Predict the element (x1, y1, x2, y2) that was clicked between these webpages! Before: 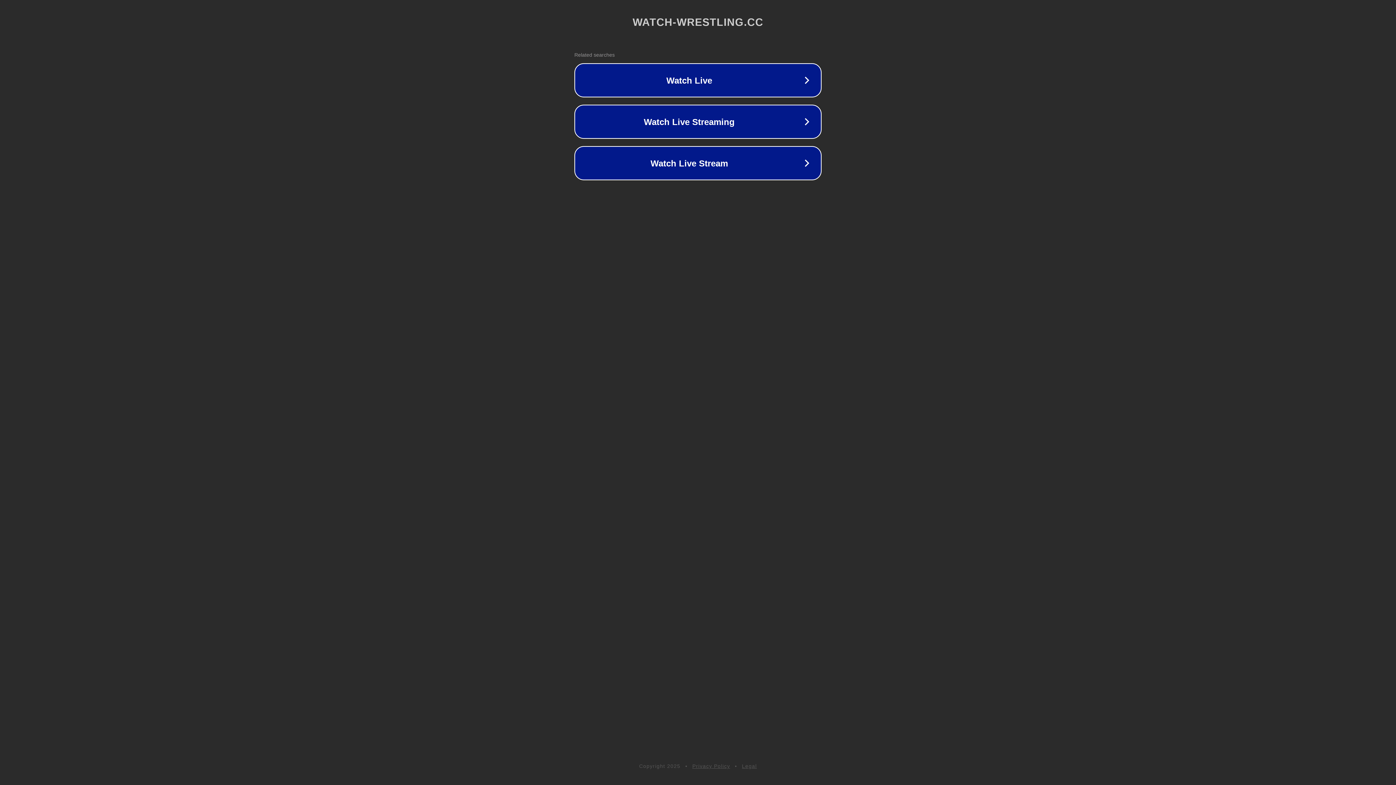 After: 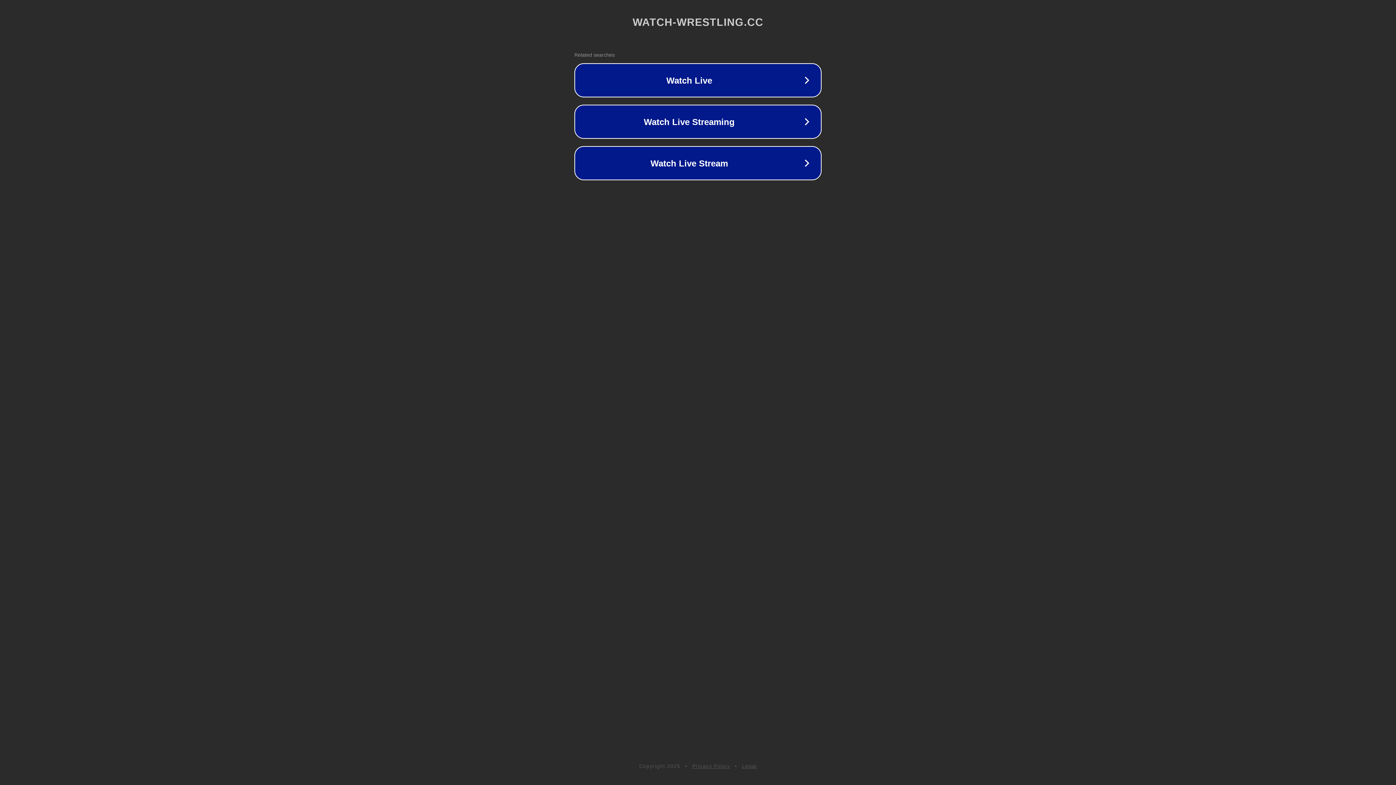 Action: label: Legal bbox: (742, 763, 757, 769)